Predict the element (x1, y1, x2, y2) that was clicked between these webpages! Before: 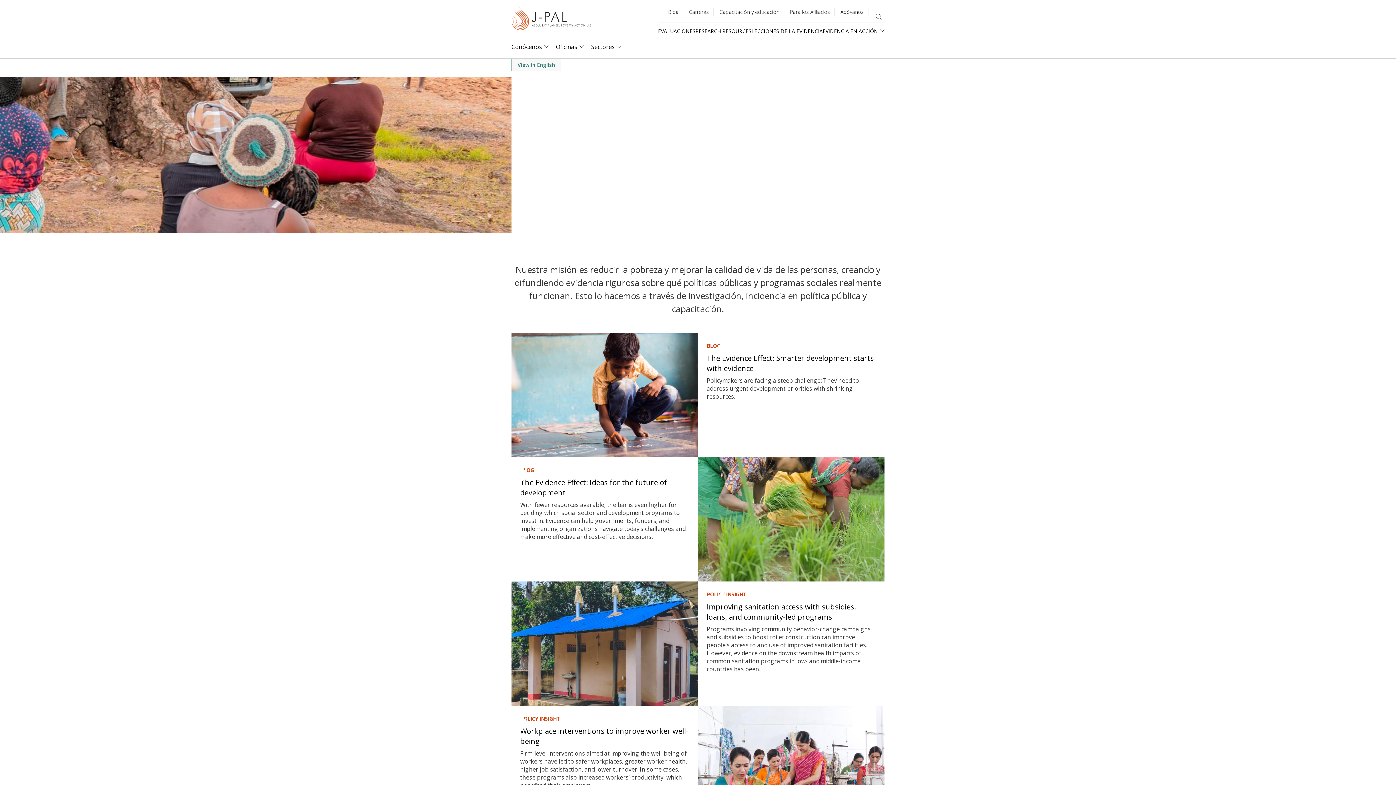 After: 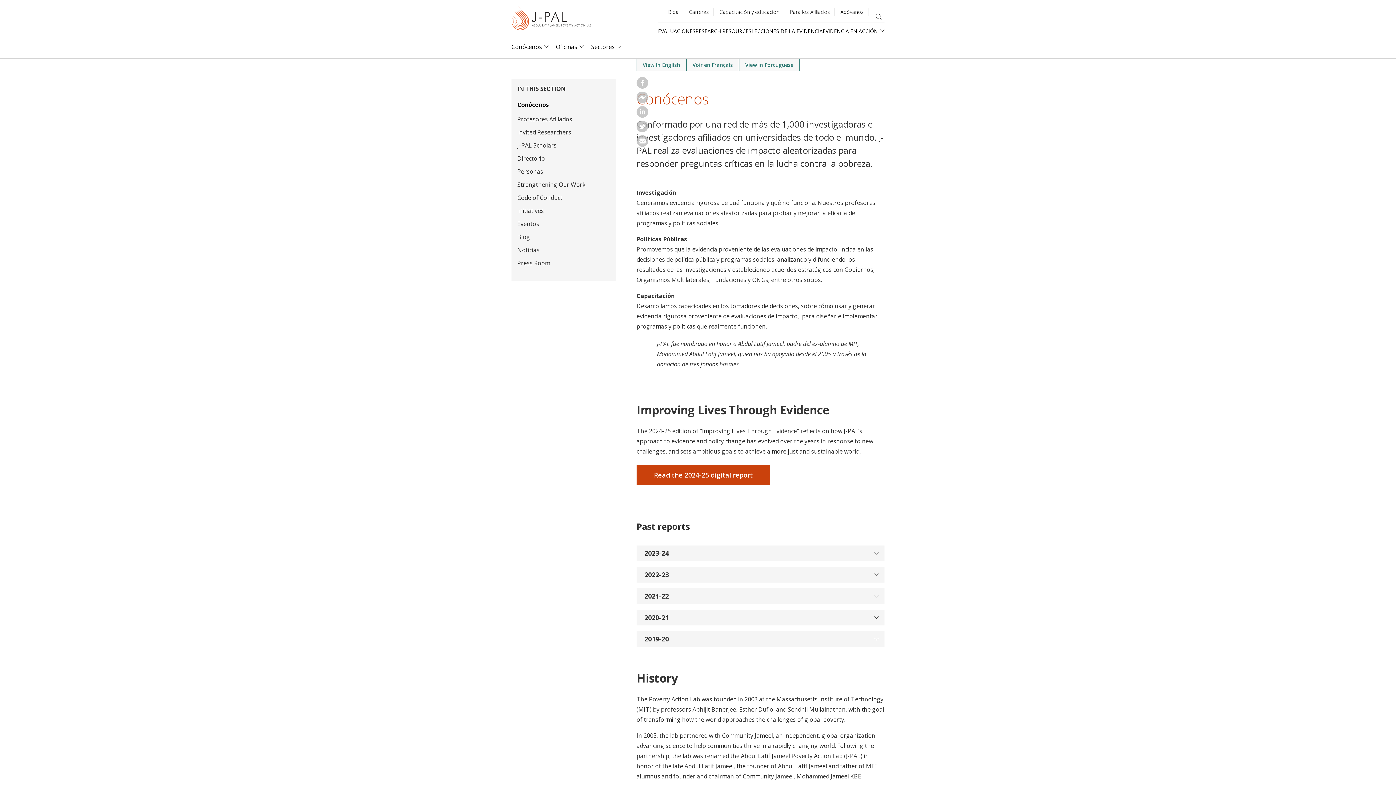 Action: bbox: (511, 43, 554, 50) label: Conócenos